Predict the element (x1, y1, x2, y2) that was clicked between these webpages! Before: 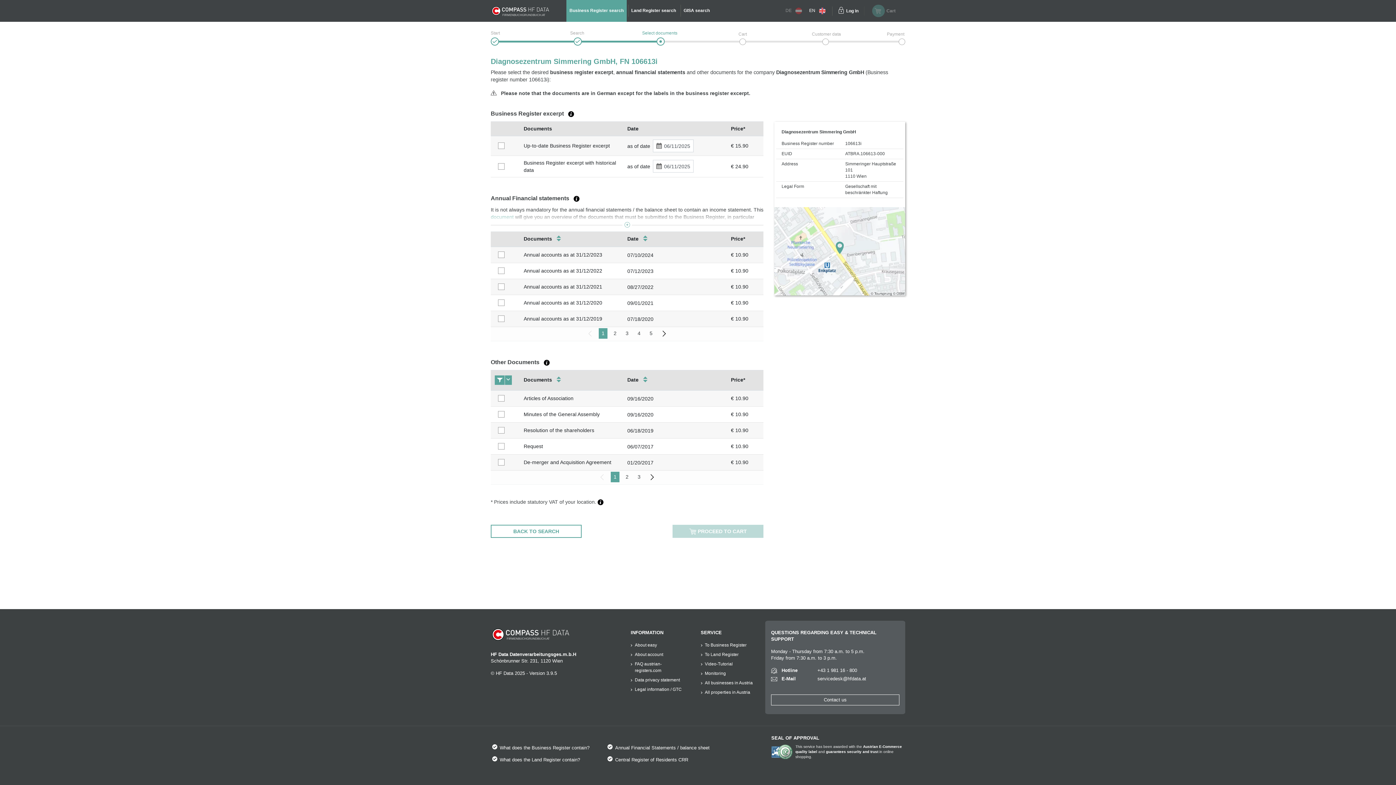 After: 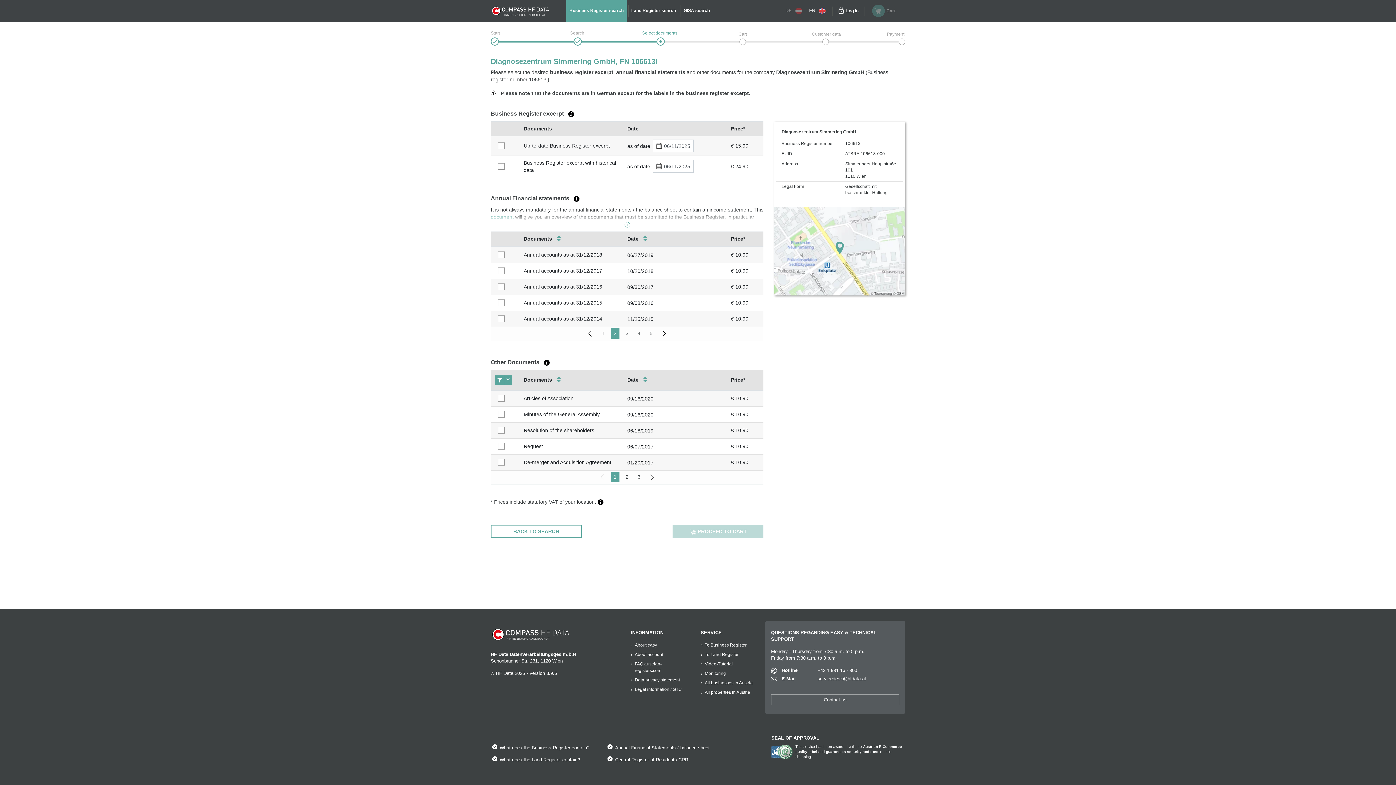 Action: label: Go to next page bbox: (658, 328, 669, 338)